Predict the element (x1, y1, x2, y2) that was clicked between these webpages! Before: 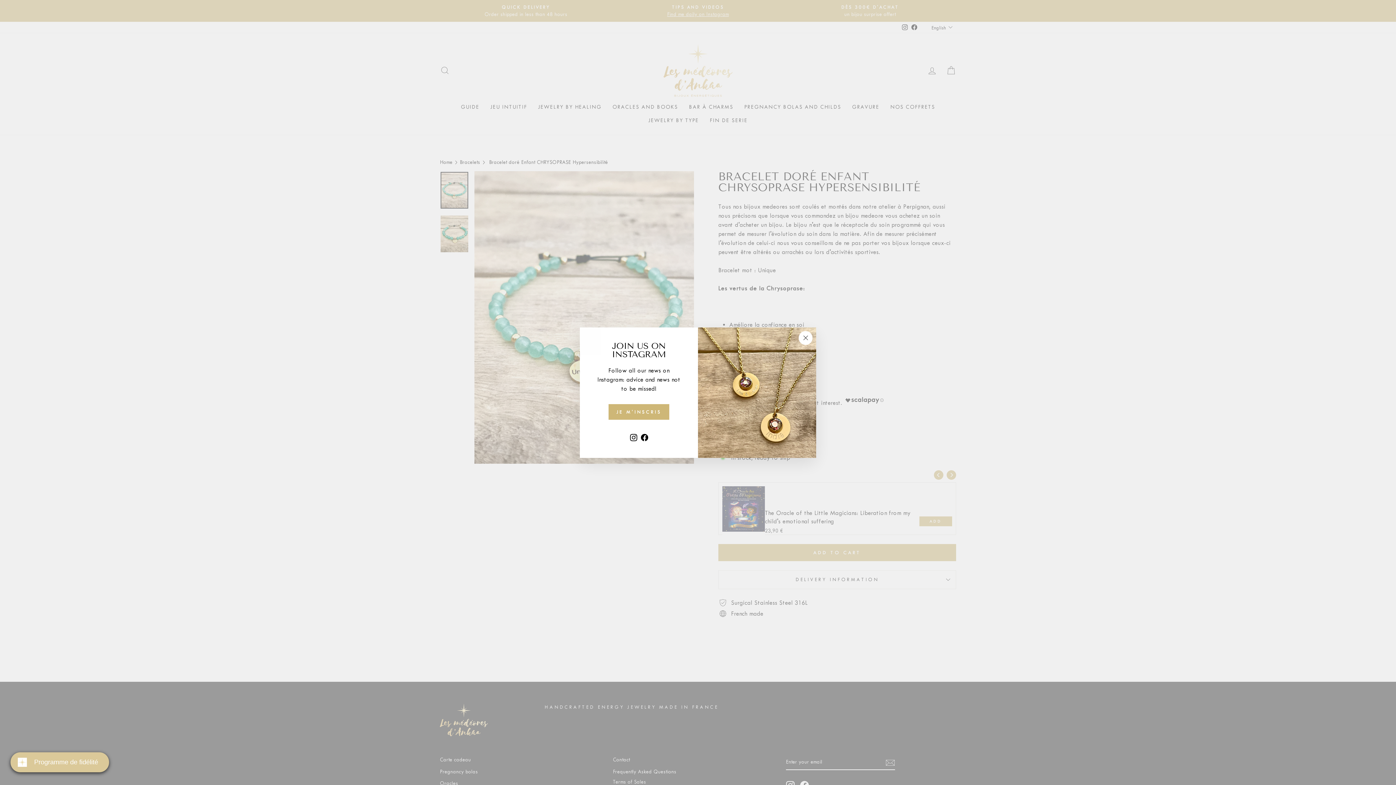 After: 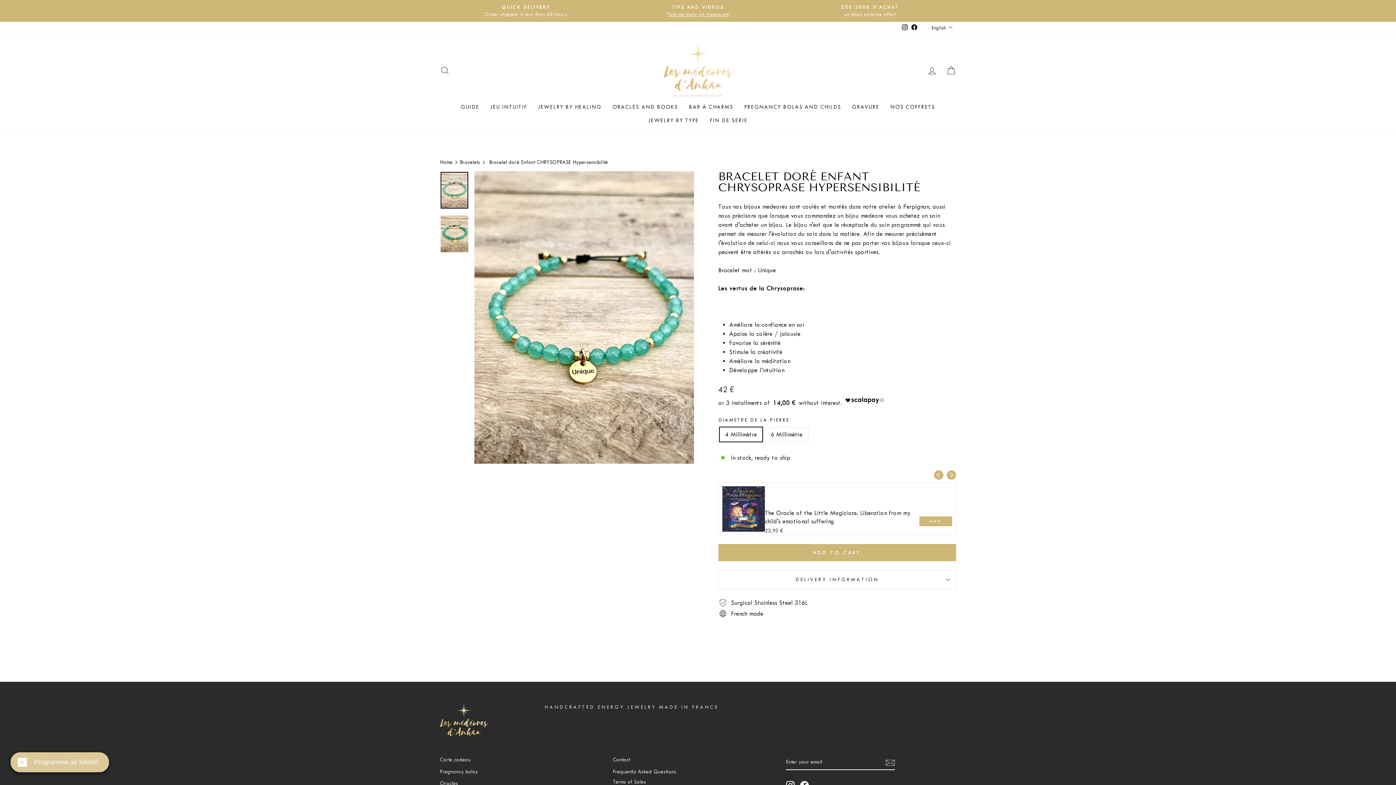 Action: label: "Close (esc)" bbox: (798, 331, 812, 345)